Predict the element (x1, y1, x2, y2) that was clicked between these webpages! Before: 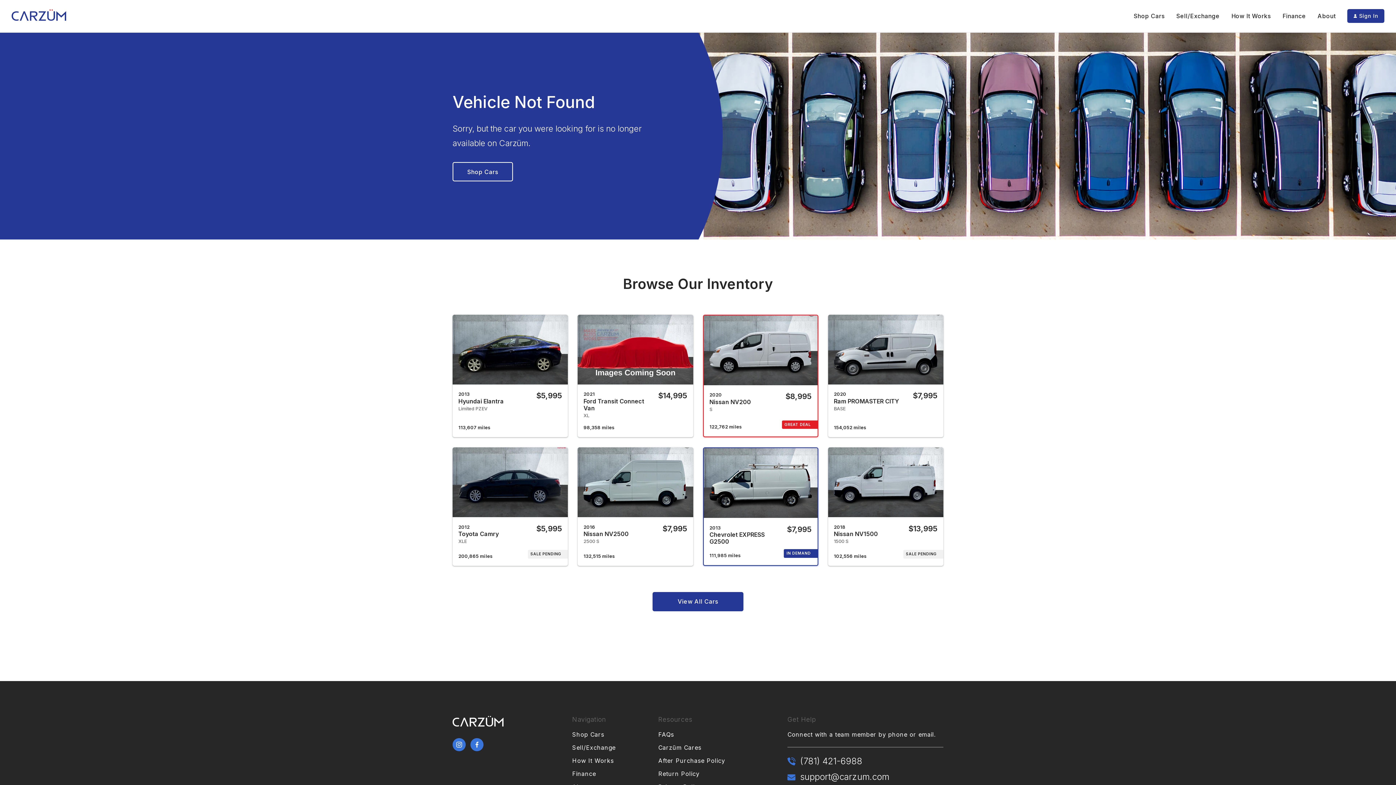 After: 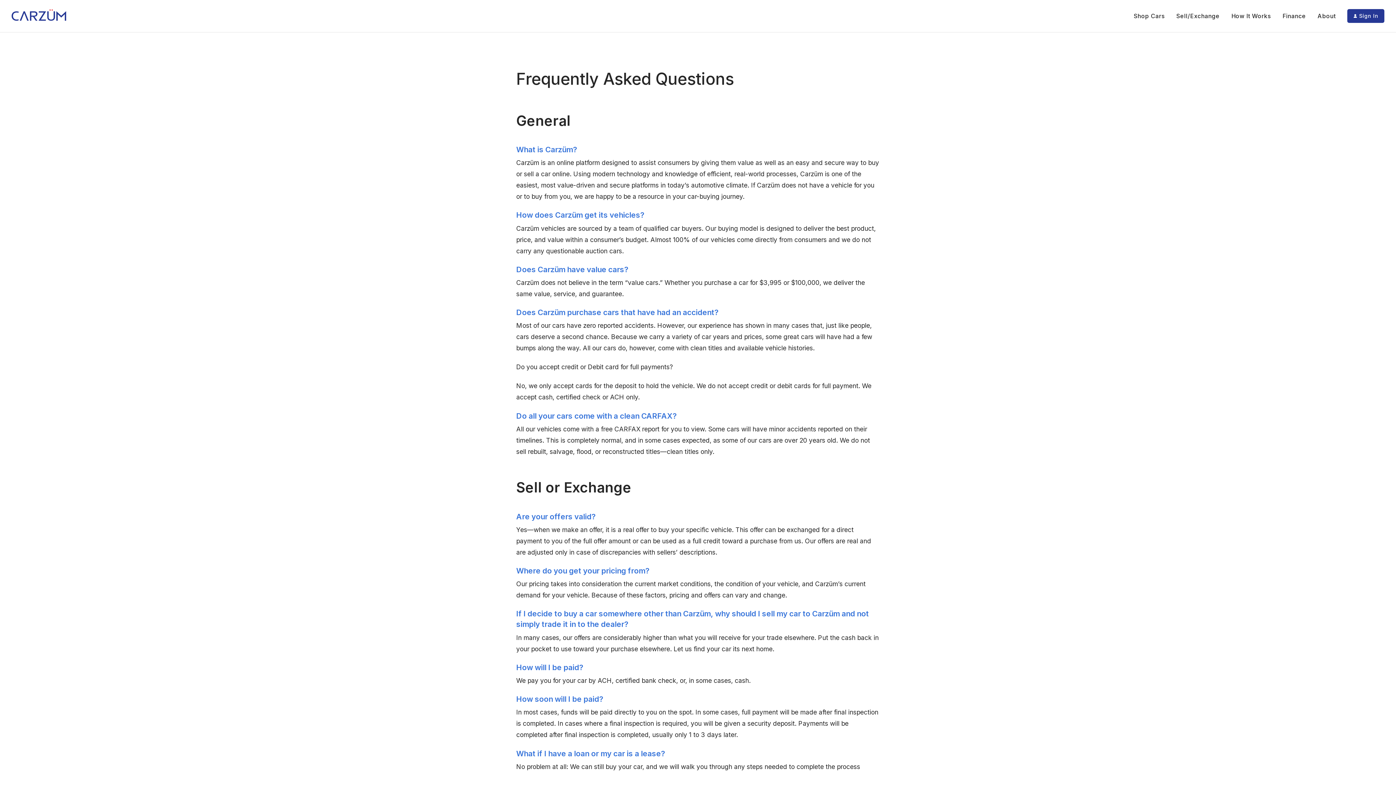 Action: label: FAQs bbox: (658, 729, 674, 740)